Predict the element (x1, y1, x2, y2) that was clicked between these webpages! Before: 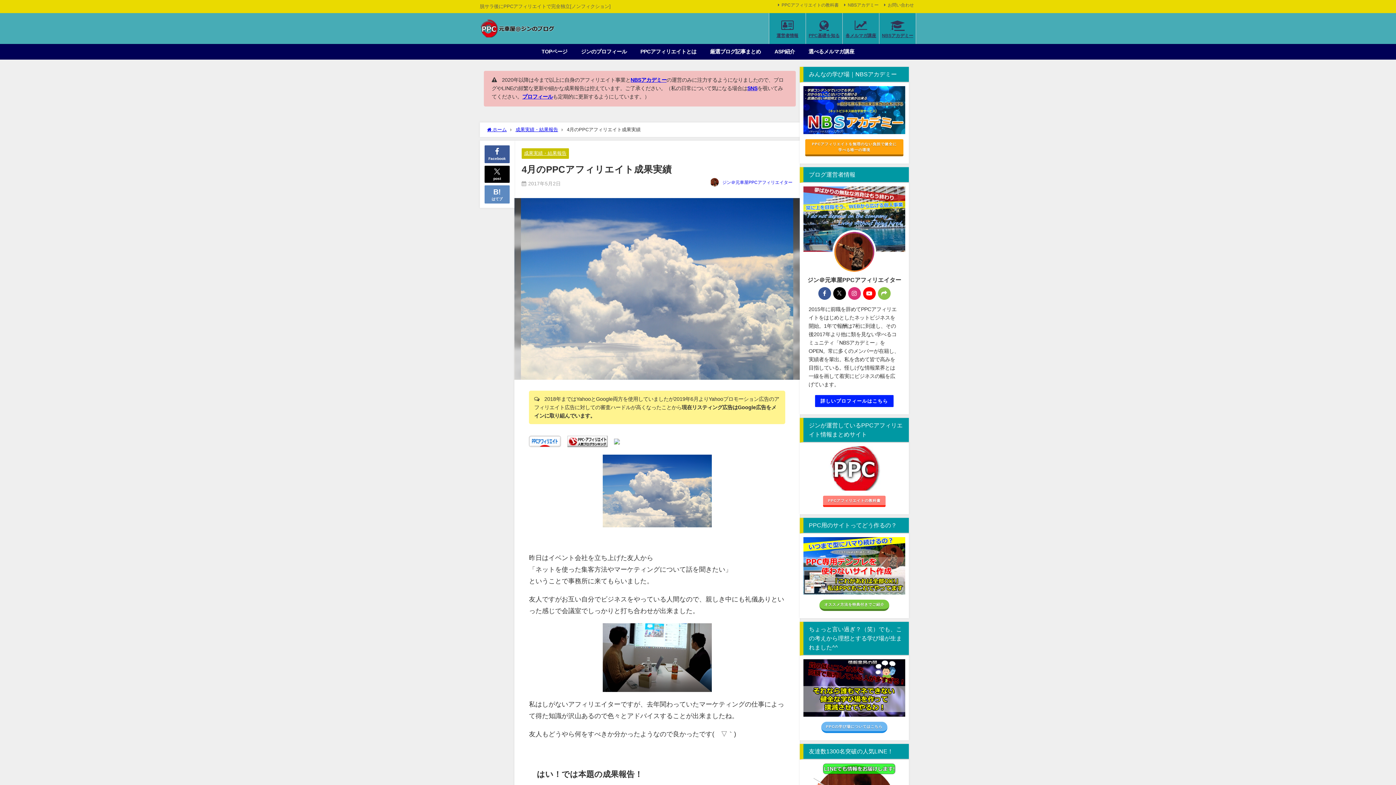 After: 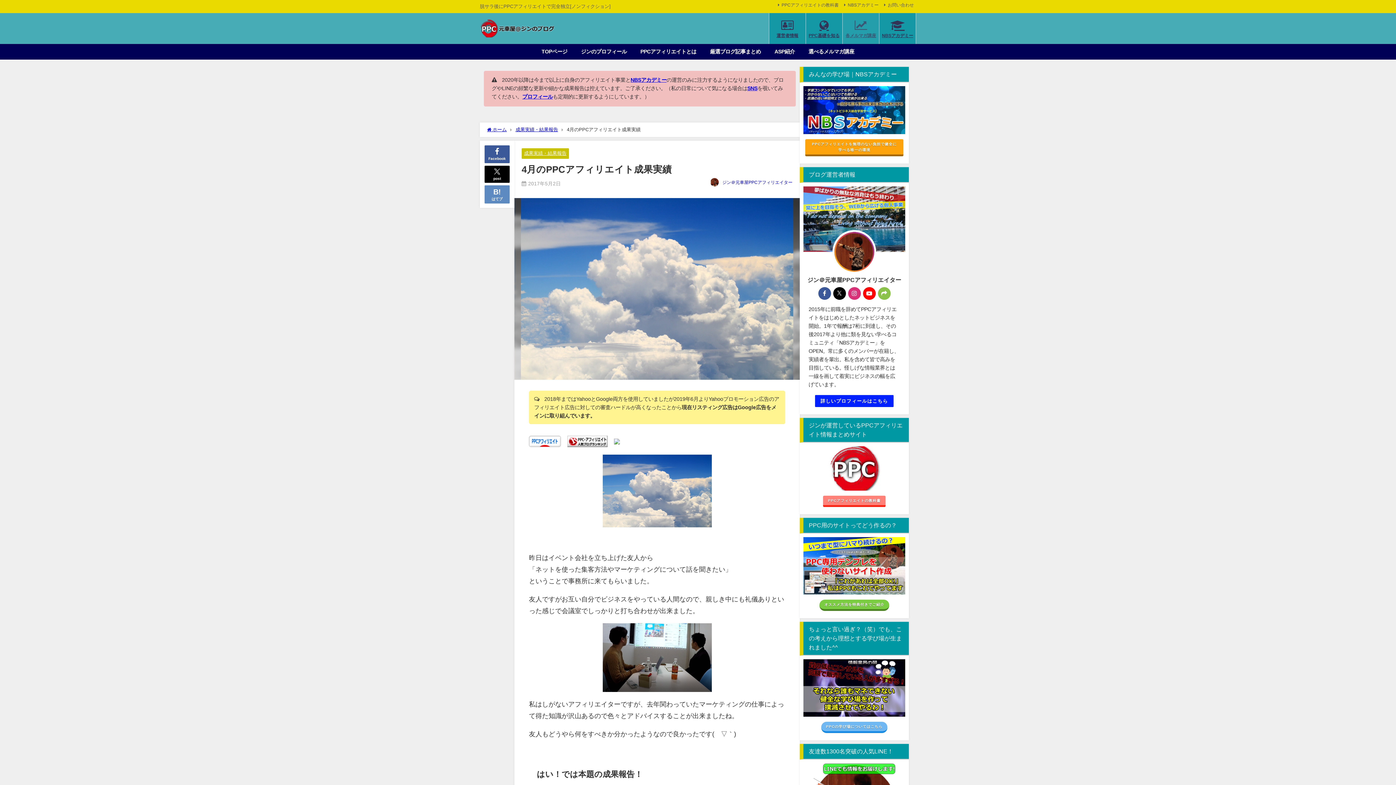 Action: bbox: (842, 13, 879, 44) label: 各メルマガ講座